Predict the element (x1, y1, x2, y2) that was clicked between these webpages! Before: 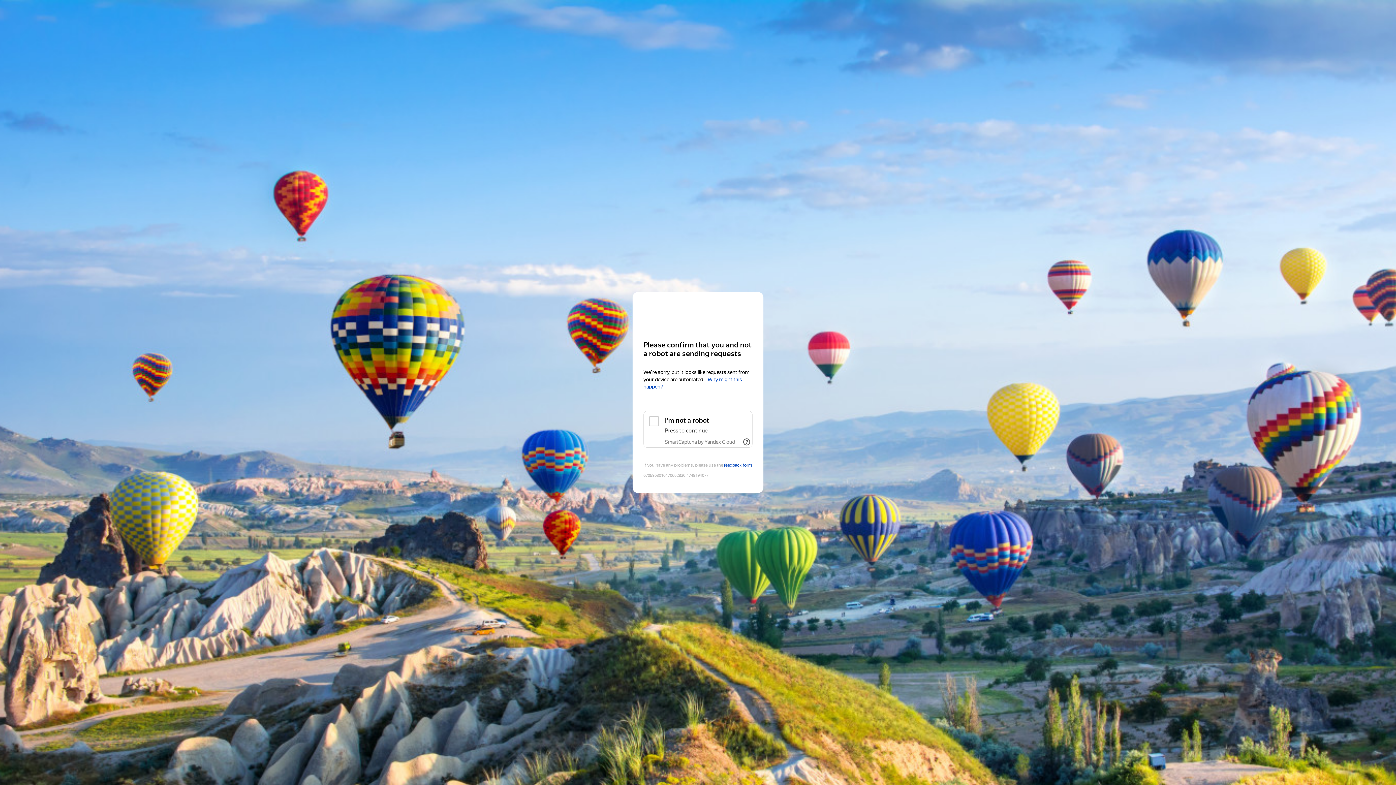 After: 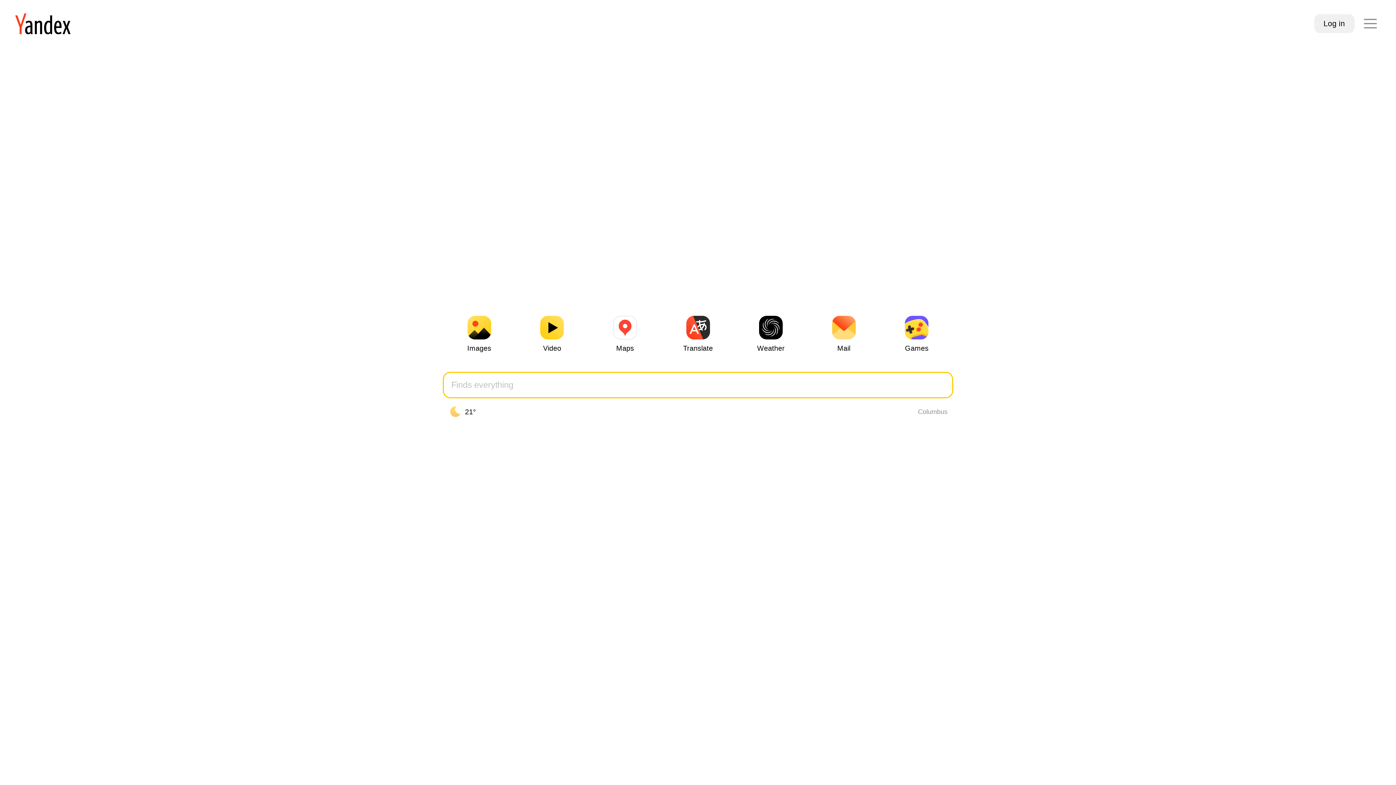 Action: bbox: (643, 306, 752, 319) label: Yandex